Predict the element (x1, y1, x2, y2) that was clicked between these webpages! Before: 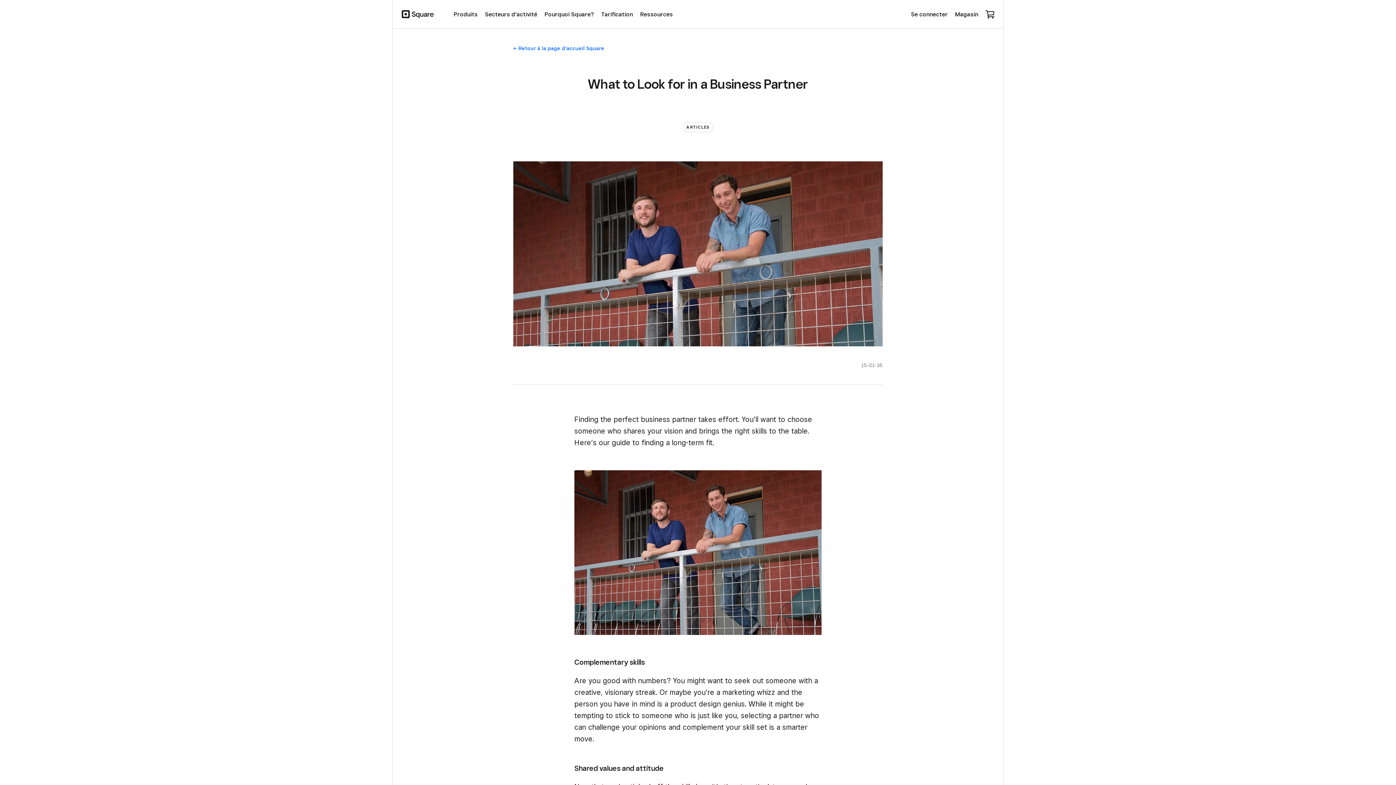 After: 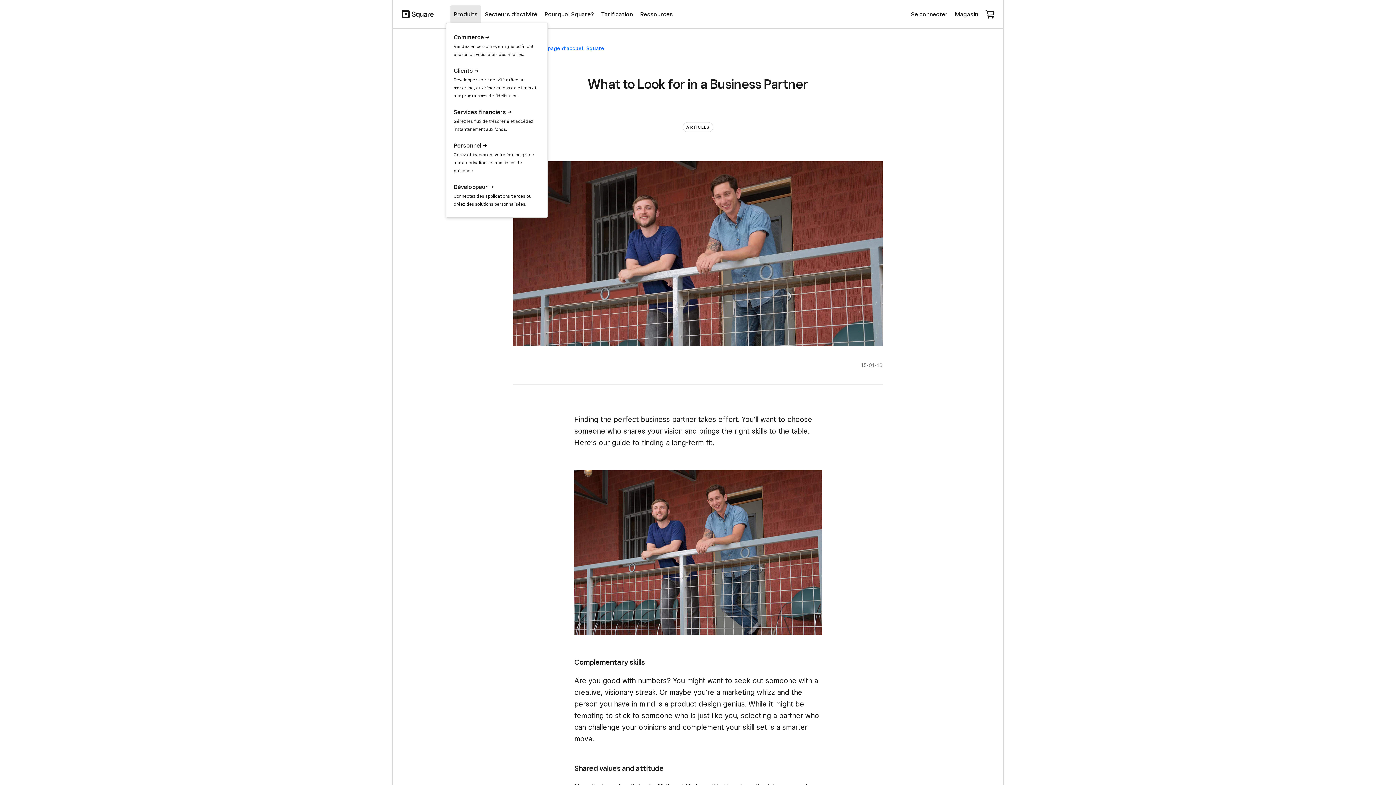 Action: bbox: (450, 5, 481, 22) label: Produits